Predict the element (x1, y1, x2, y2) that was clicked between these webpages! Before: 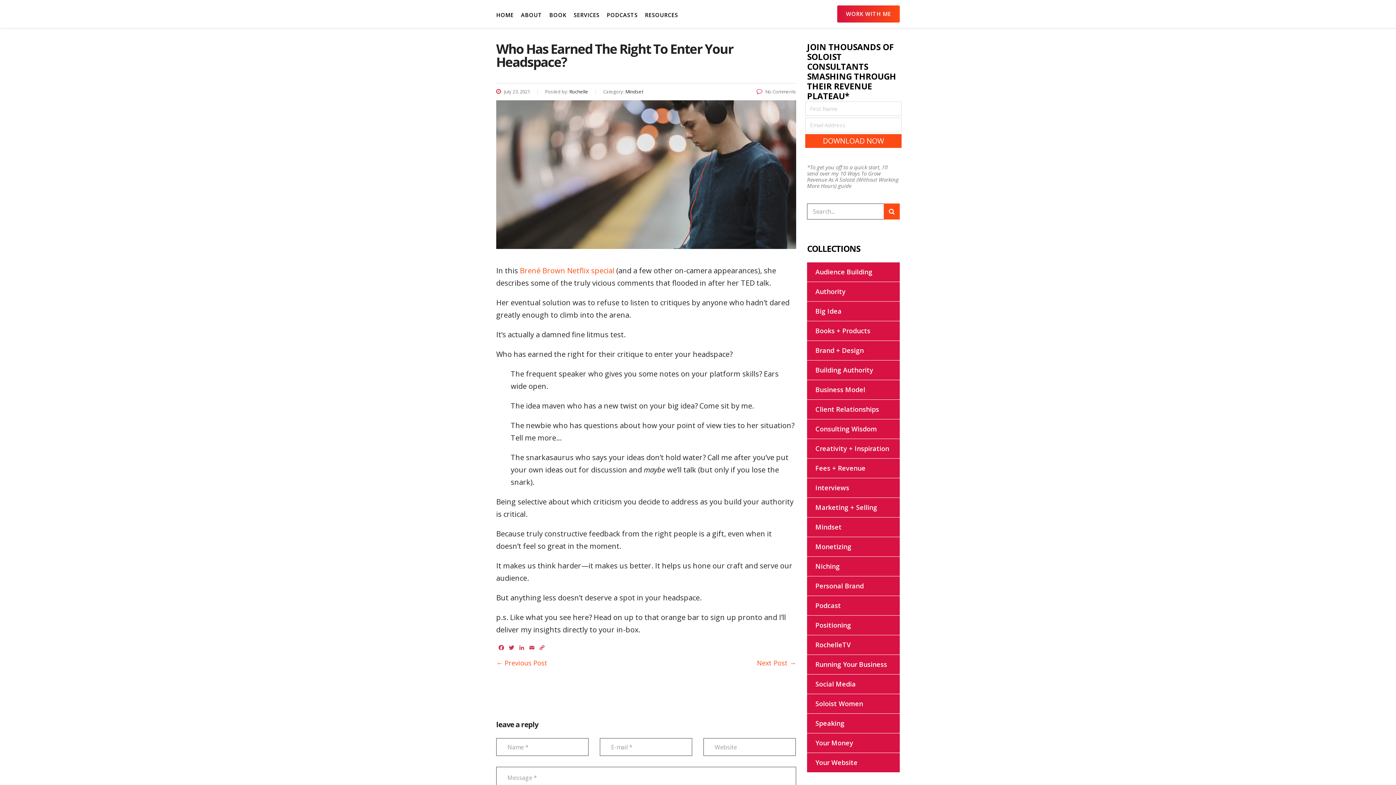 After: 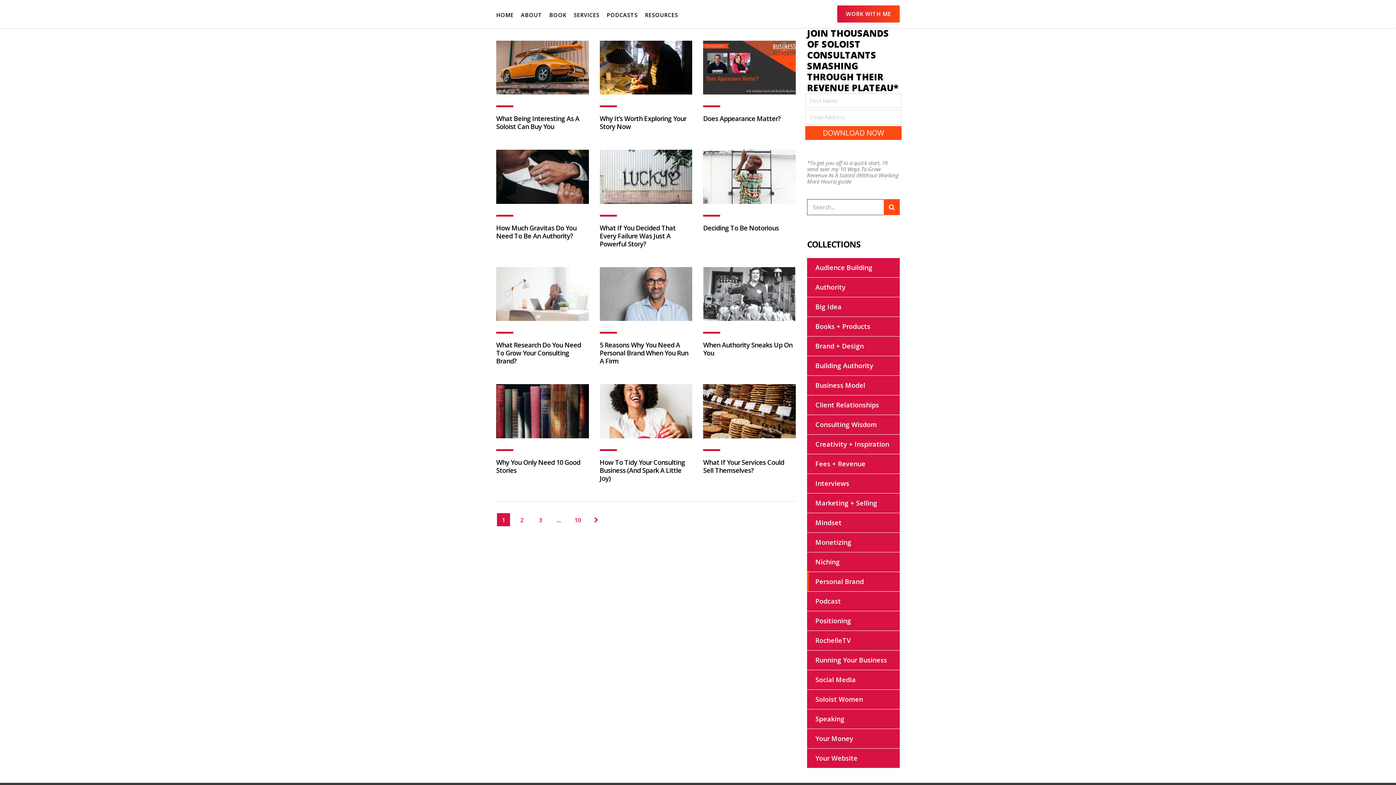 Action: label: Personal Brand bbox: (807, 576, 864, 596)